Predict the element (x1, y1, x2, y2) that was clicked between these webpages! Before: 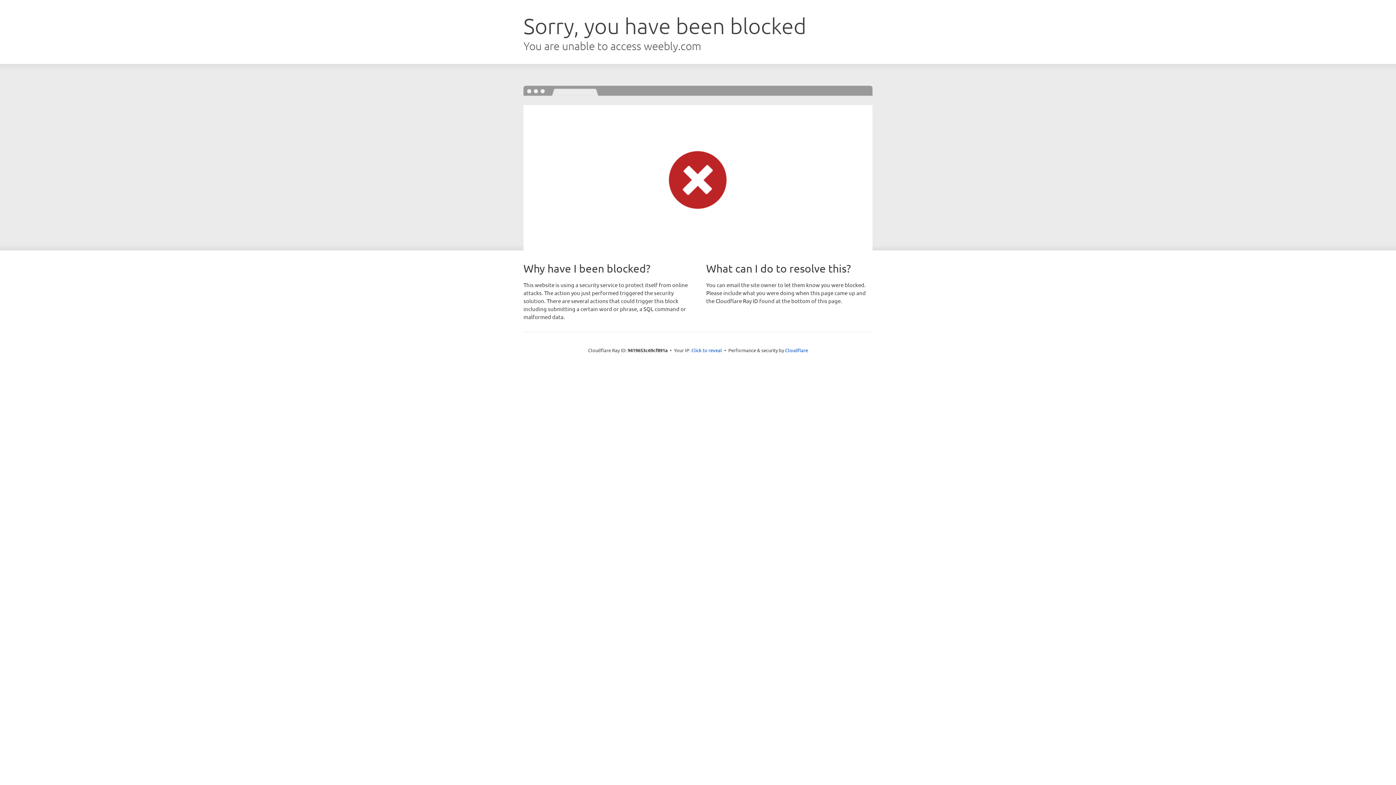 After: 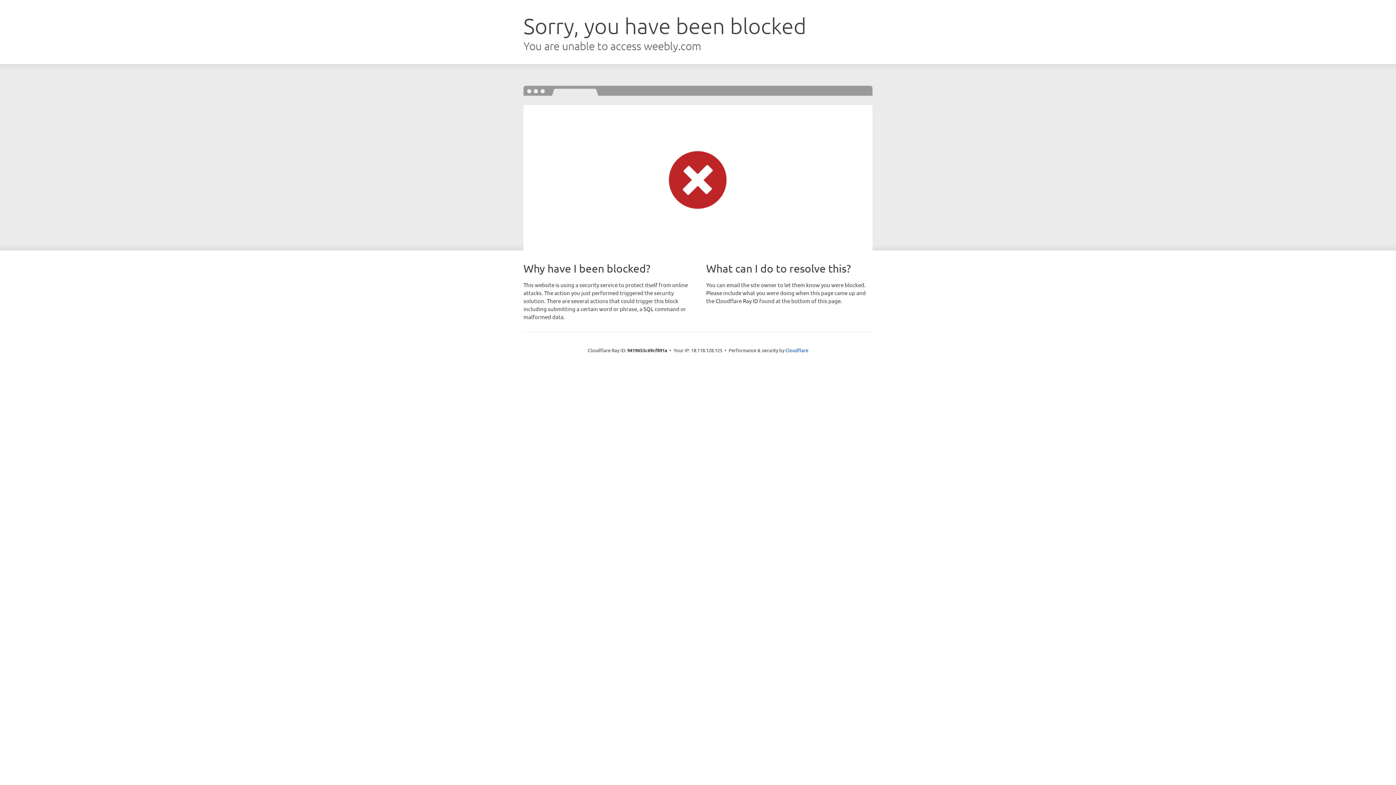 Action: label: Click to reveal bbox: (691, 346, 722, 353)